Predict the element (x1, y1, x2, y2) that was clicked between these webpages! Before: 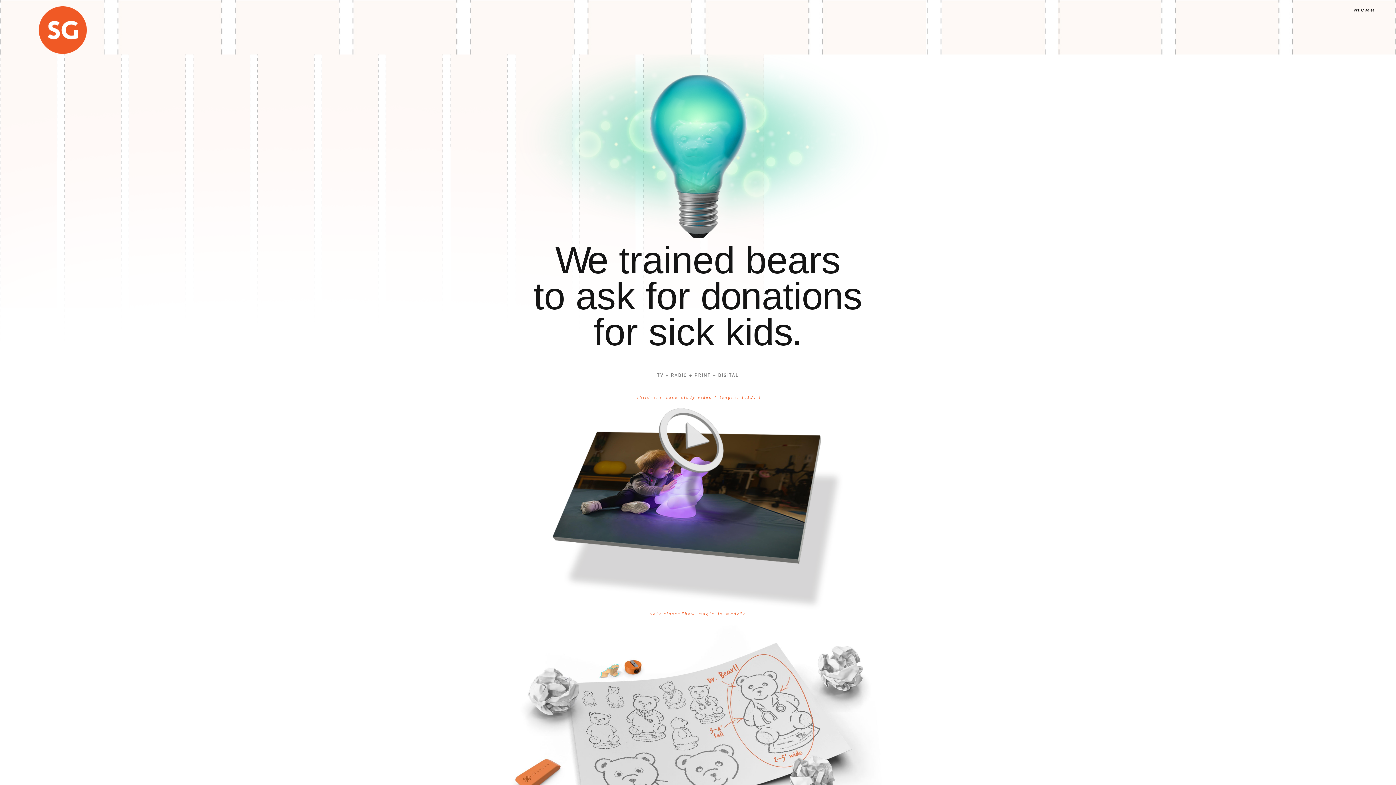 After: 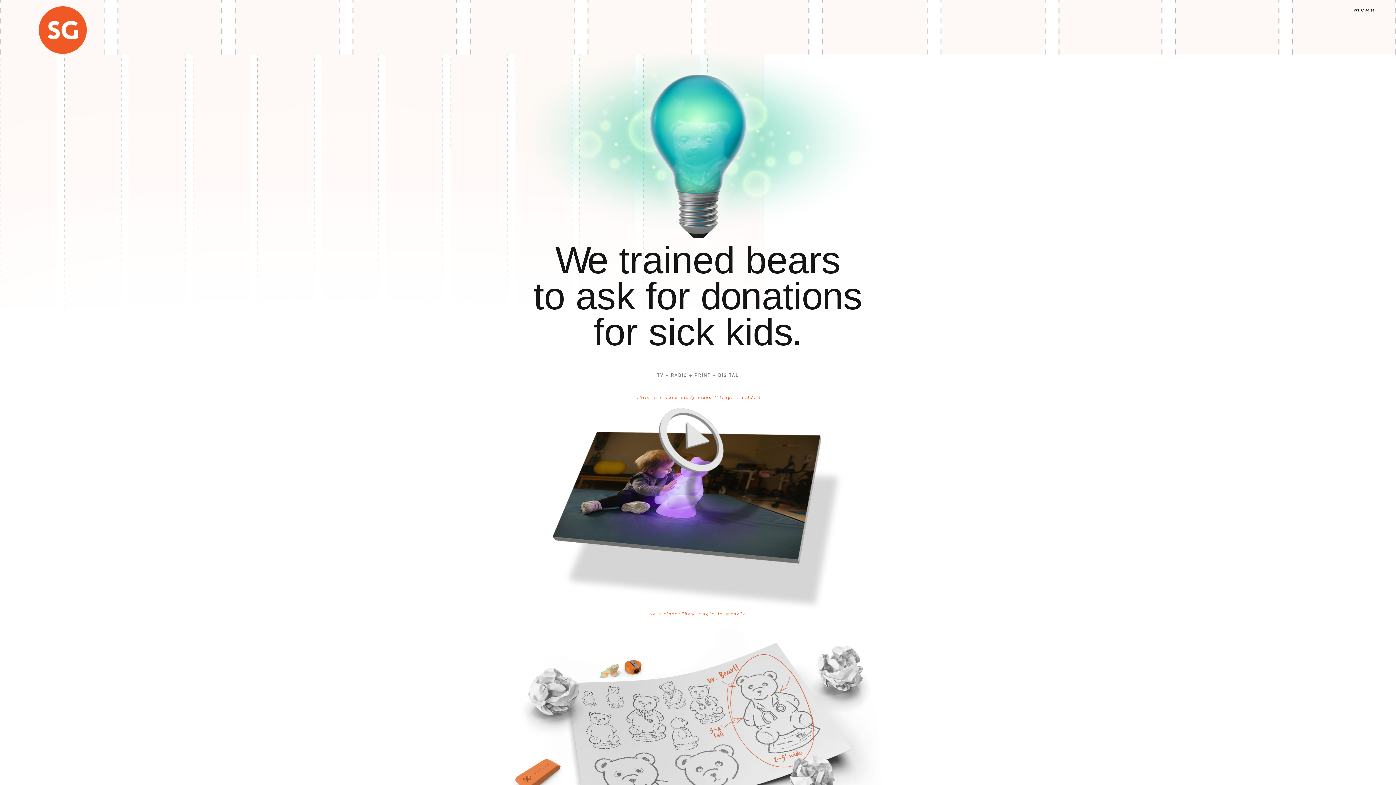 Action: bbox: (1354, 0, 1396, 54)